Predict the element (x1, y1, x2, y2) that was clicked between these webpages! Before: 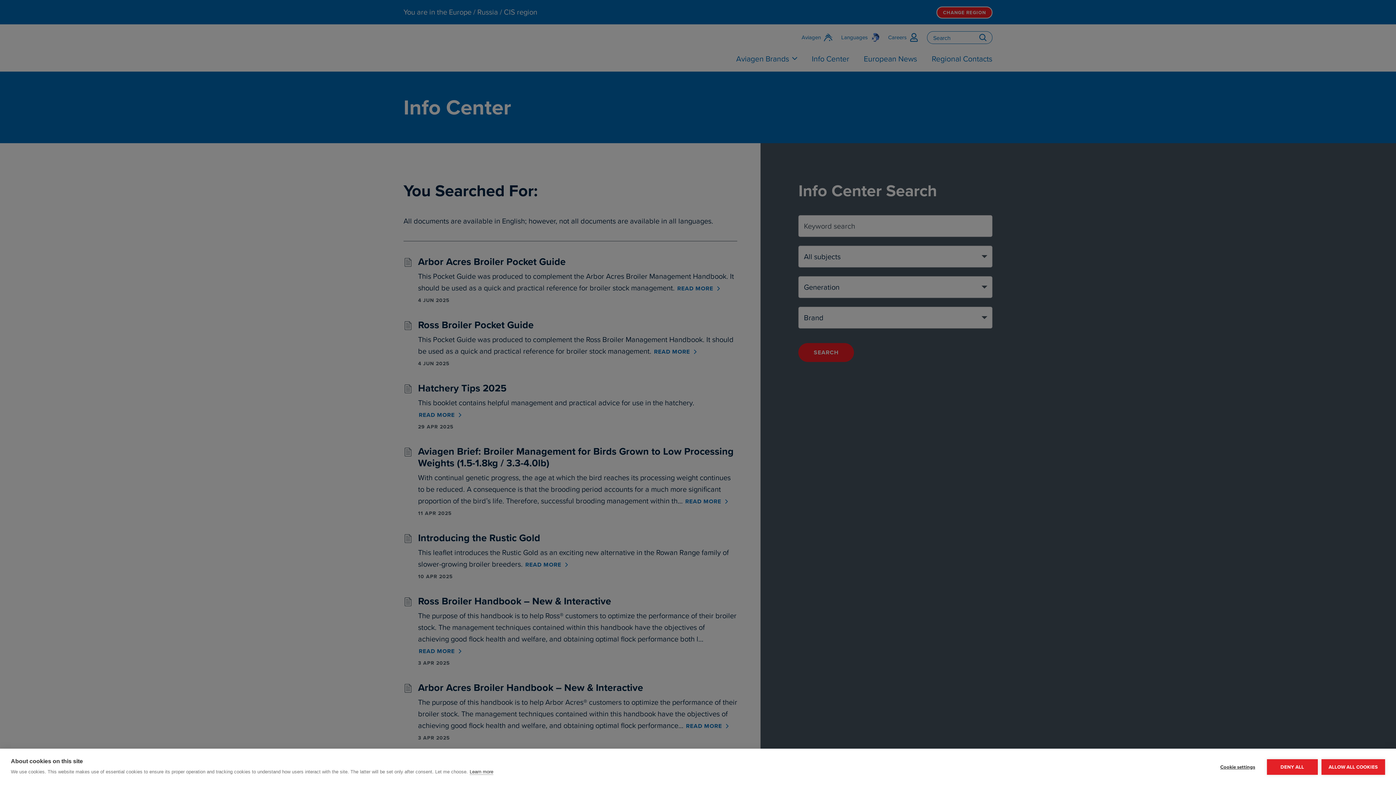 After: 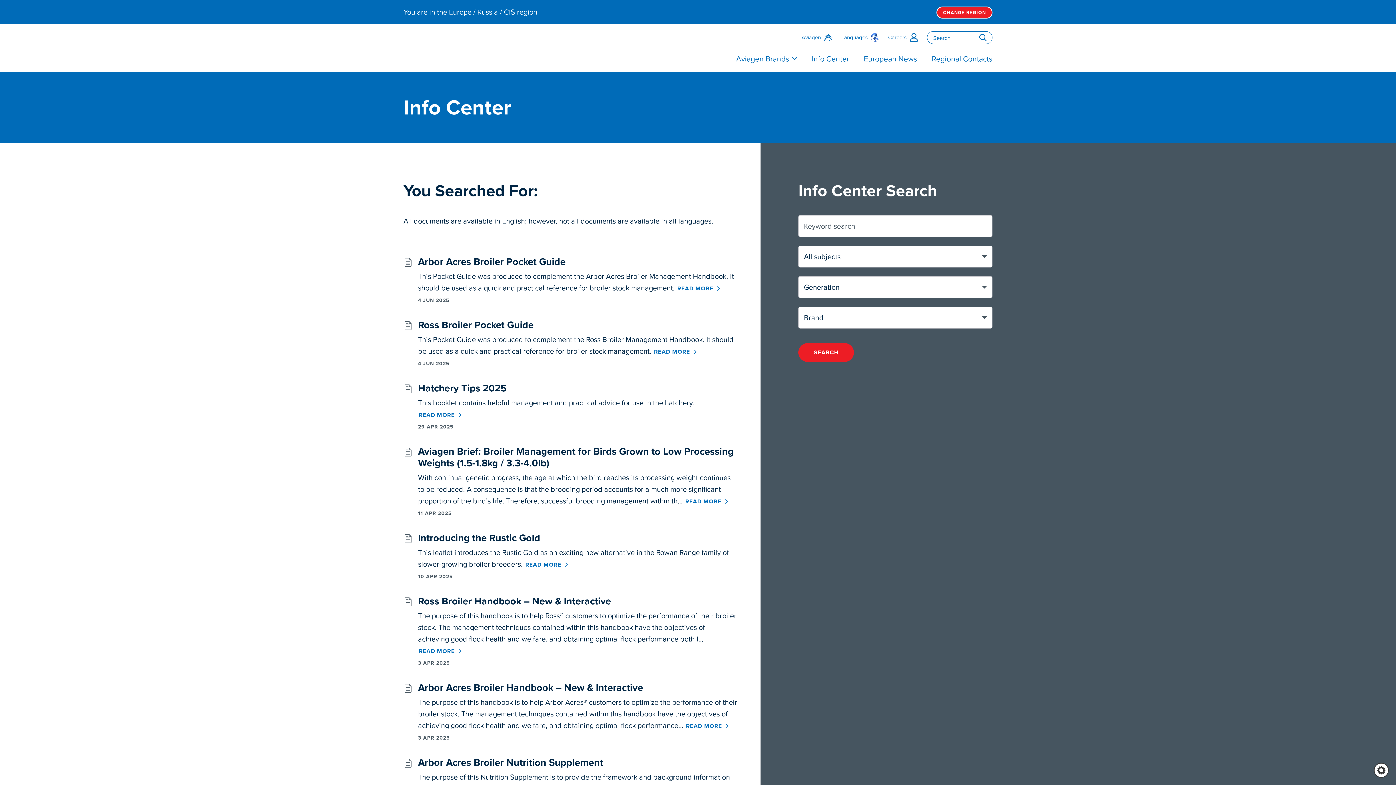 Action: bbox: (1267, 759, 1318, 775) label: DENY ALL